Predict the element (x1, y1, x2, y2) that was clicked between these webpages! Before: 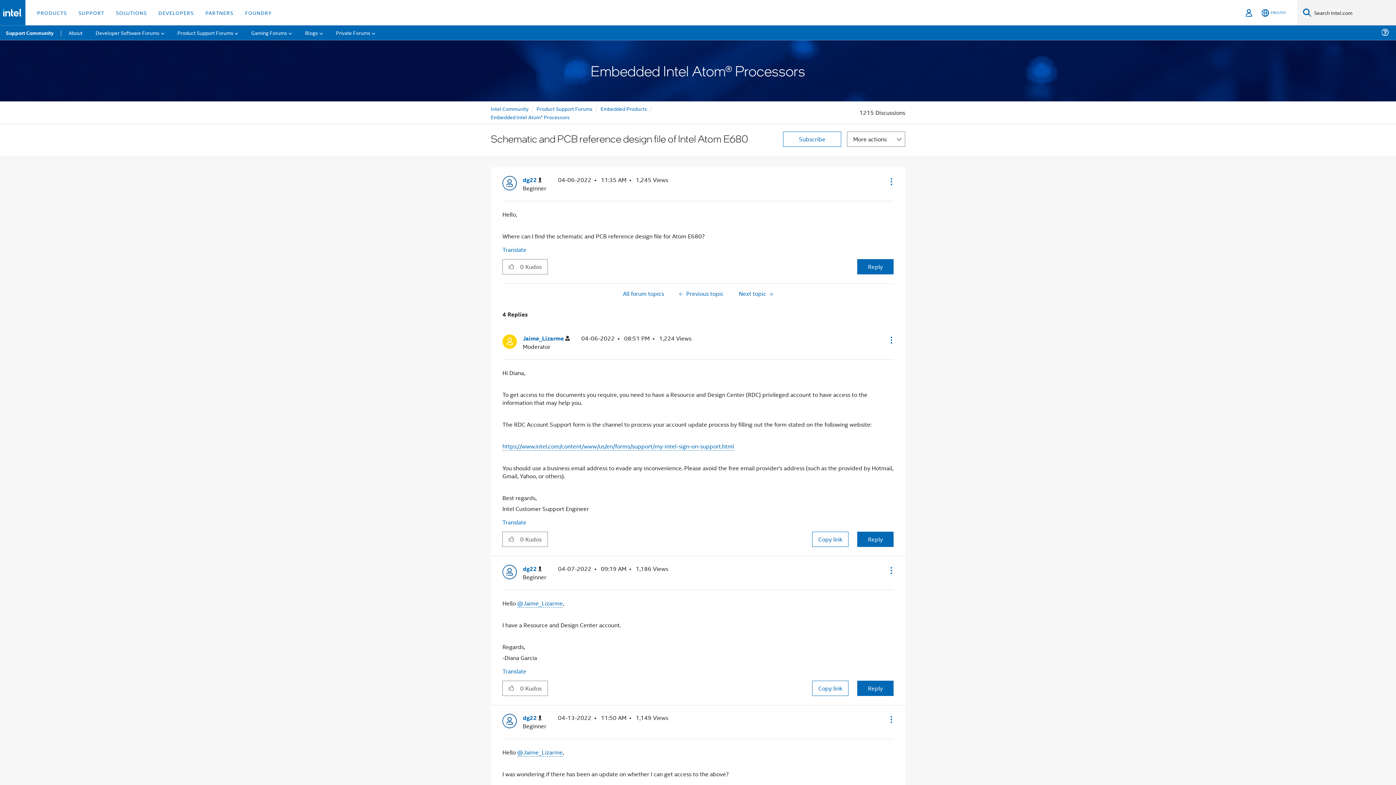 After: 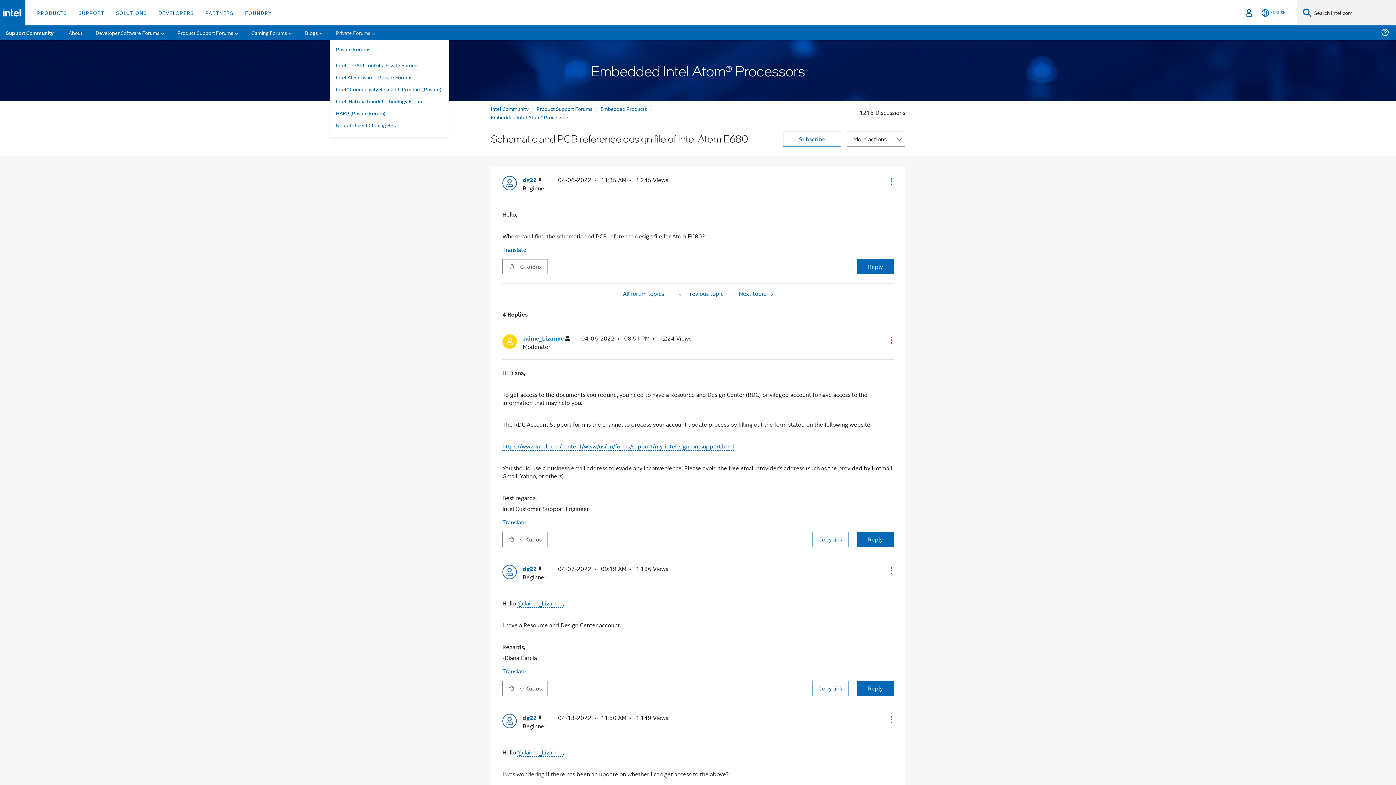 Action: label: Private Forums bbox: (330, 25, 381, 40)